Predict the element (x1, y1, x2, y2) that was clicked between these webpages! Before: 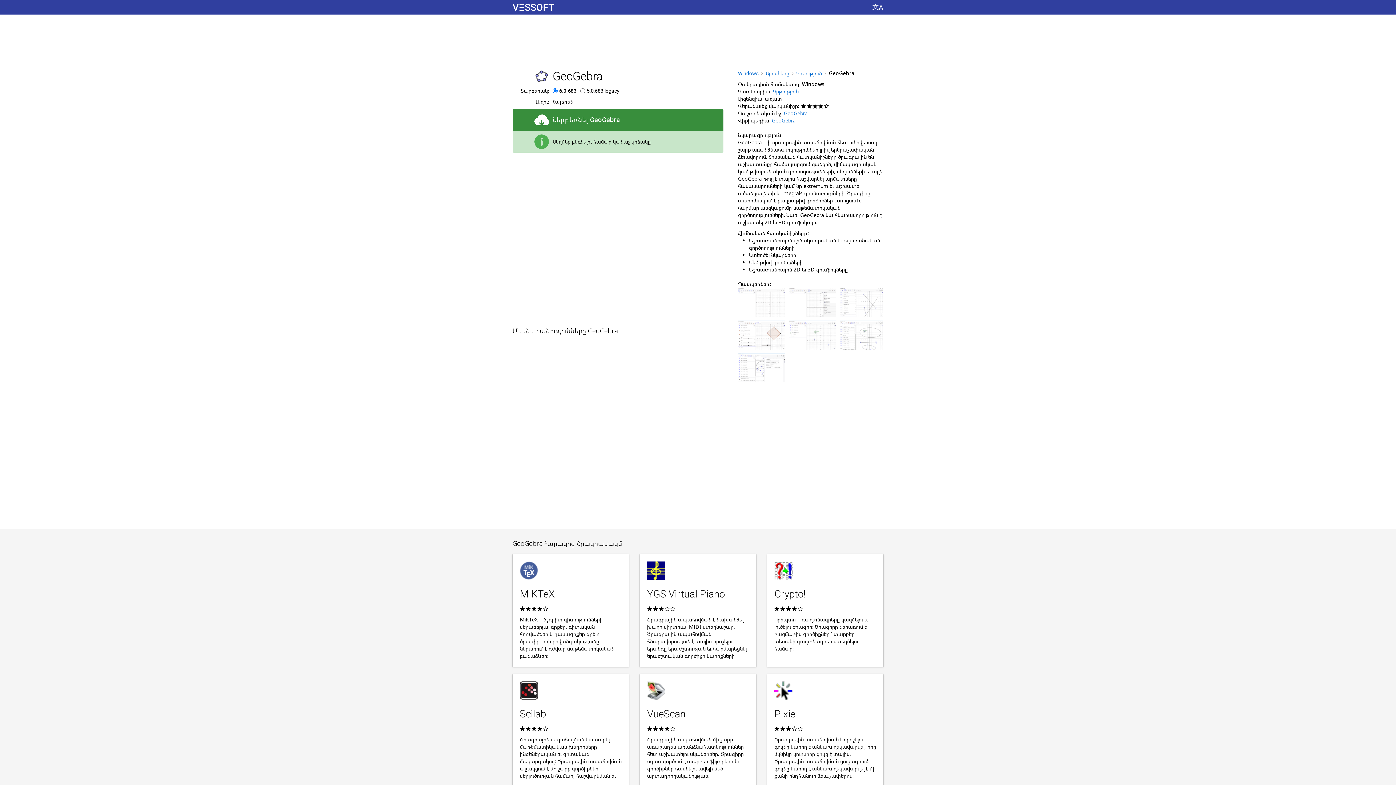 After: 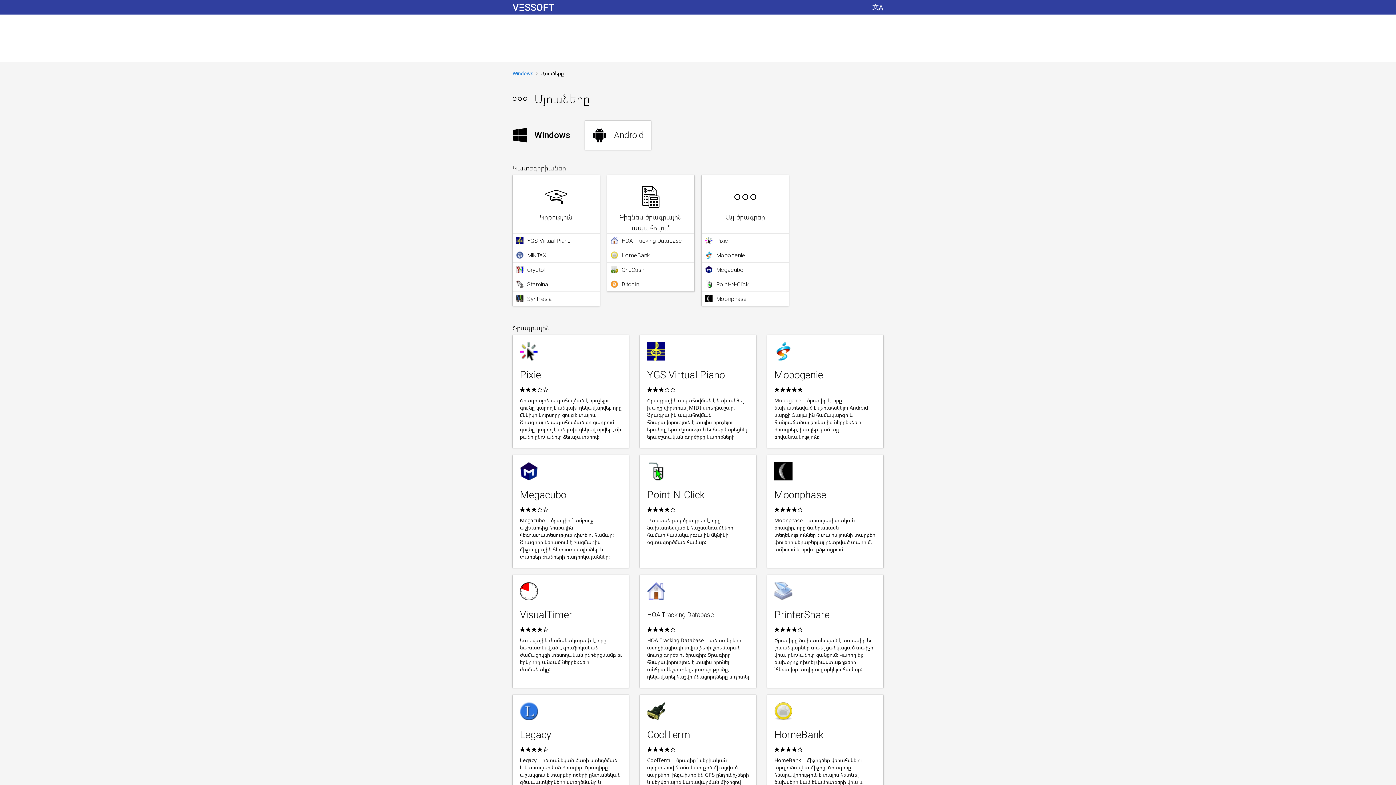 Action: label: Մյուսները bbox: (765, 69, 789, 76)